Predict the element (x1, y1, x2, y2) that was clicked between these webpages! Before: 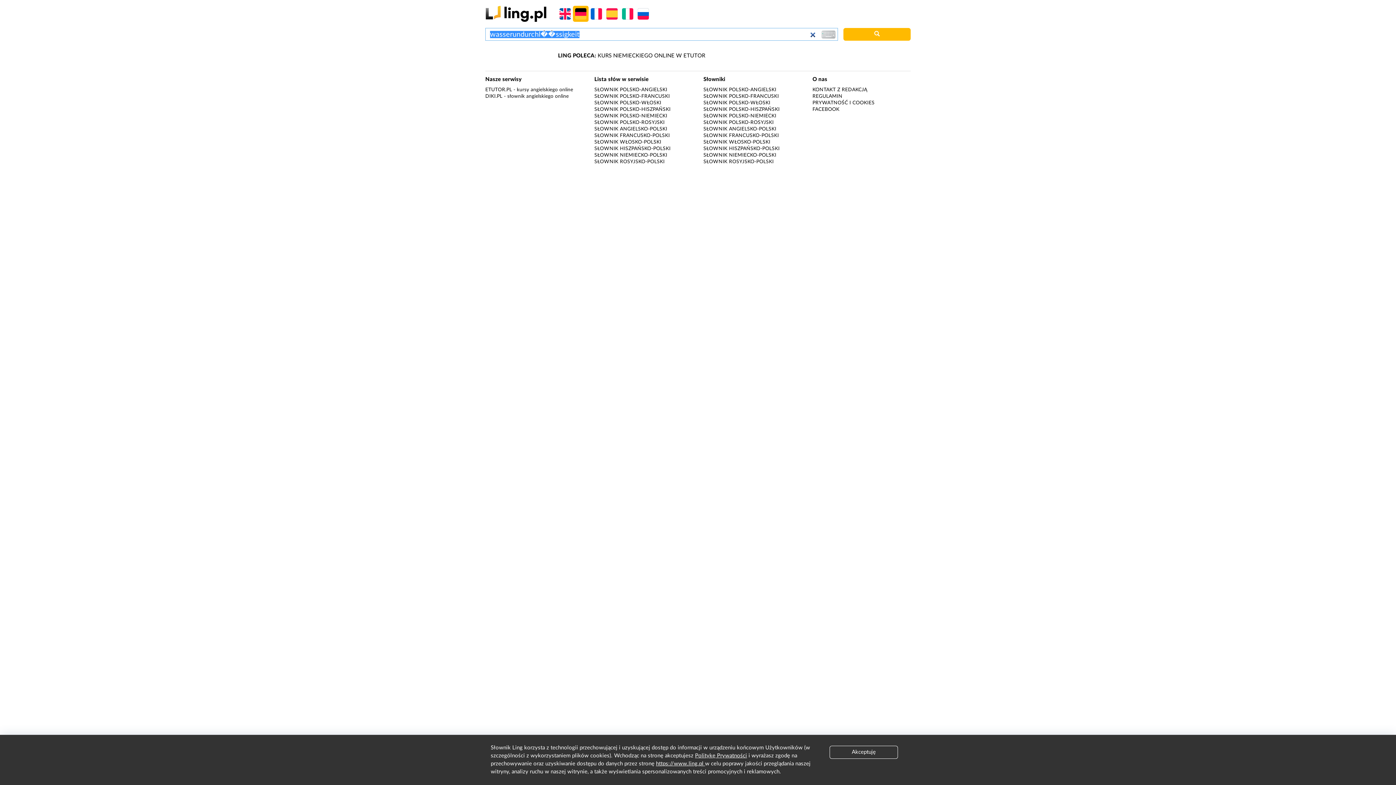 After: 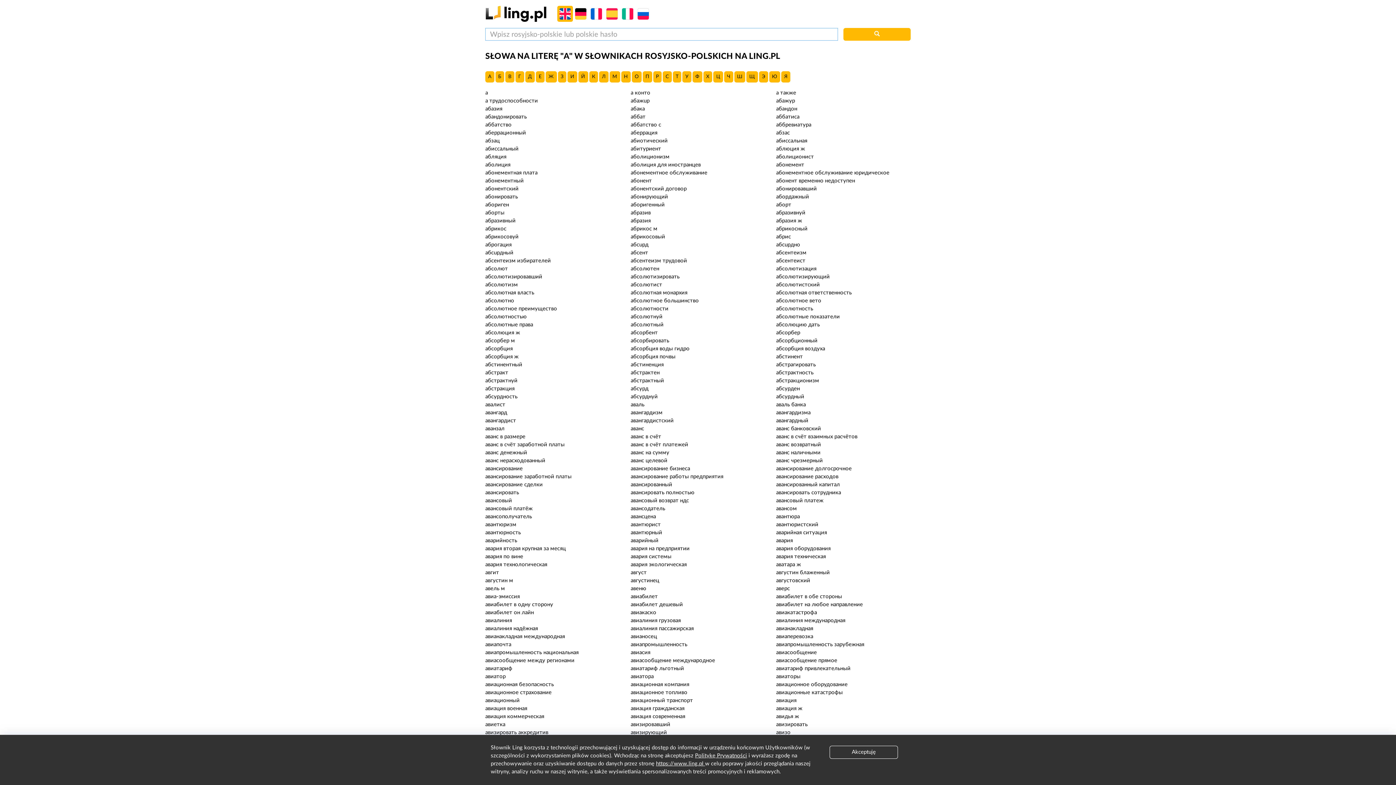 Action: label: SŁOWNIK ROSYJSKO-POLSKI bbox: (594, 159, 664, 164)